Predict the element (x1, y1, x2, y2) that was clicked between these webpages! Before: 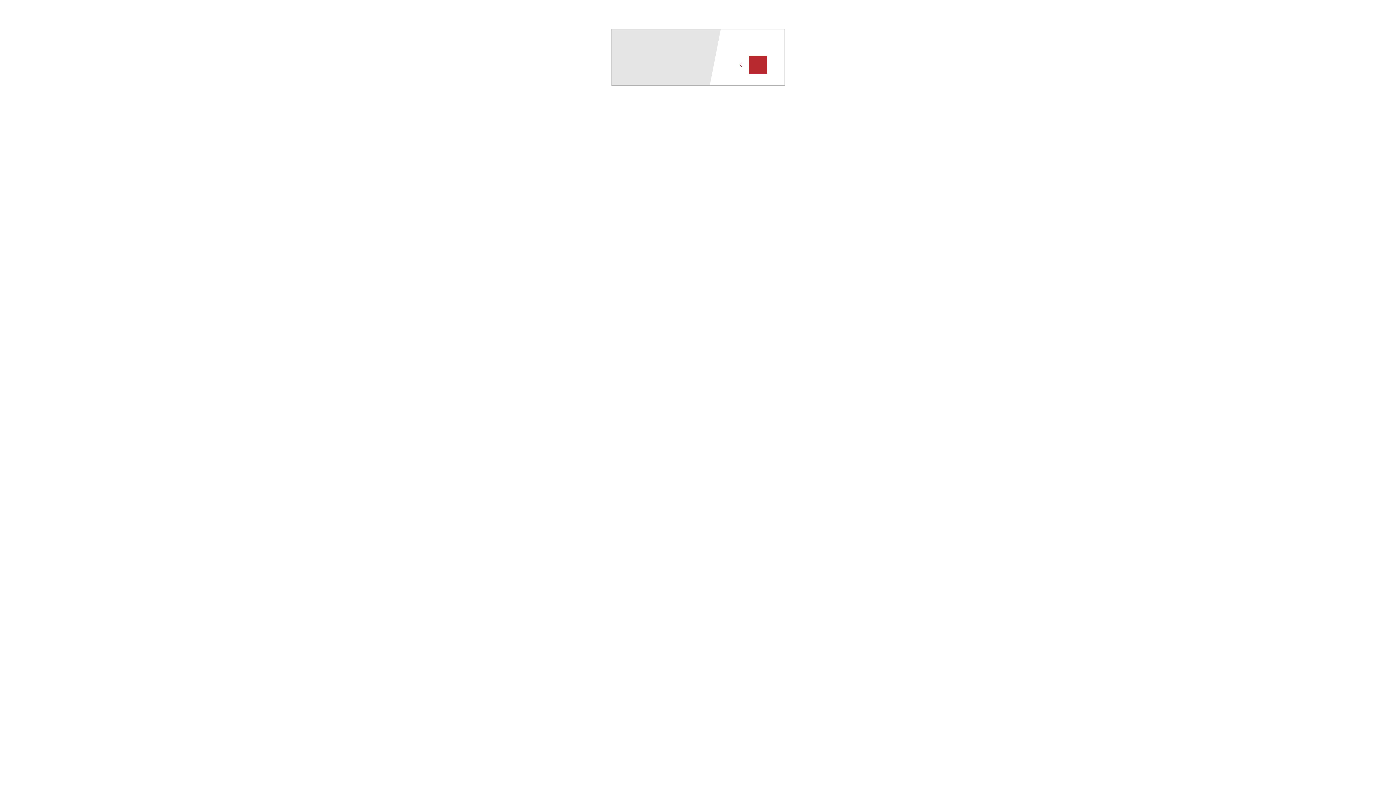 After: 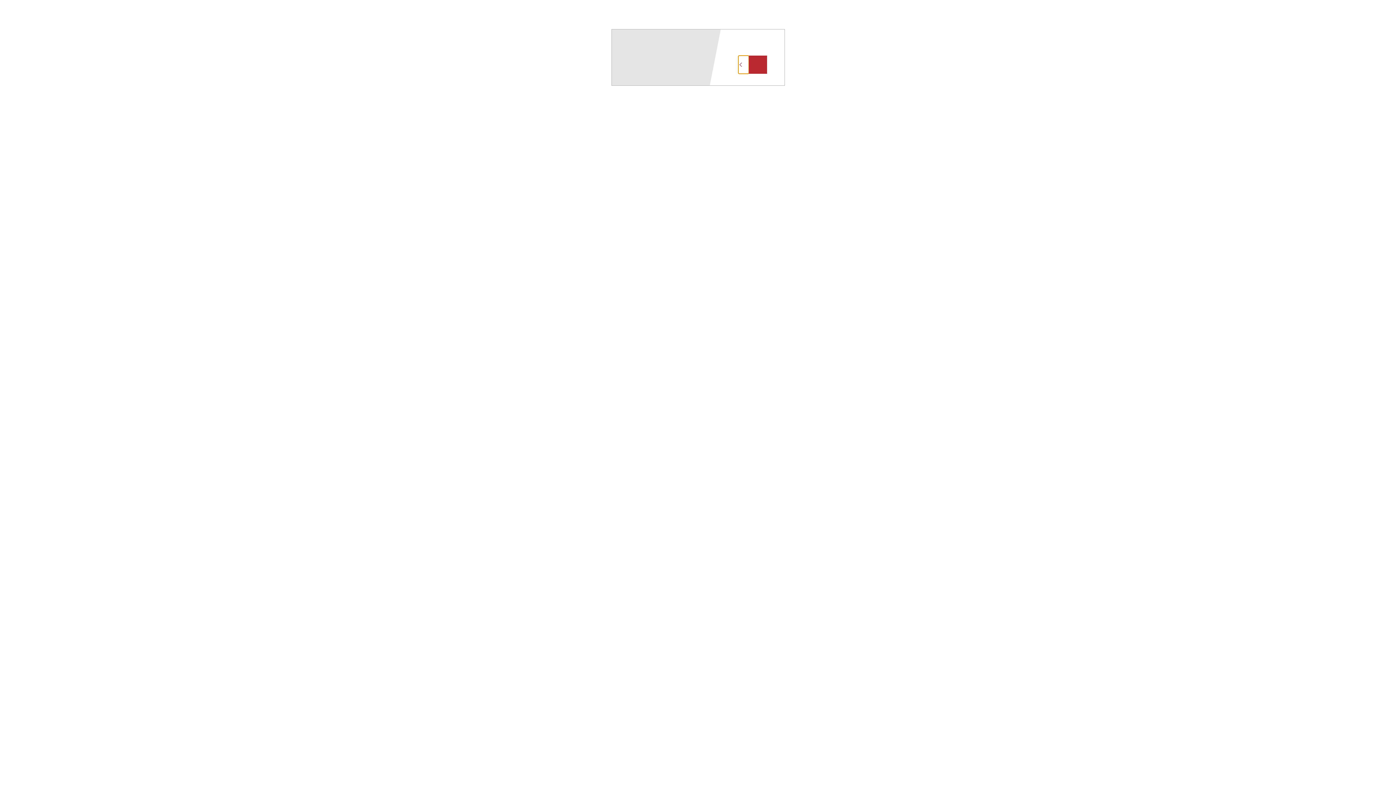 Action: bbox: (738, 55, 748, 73)